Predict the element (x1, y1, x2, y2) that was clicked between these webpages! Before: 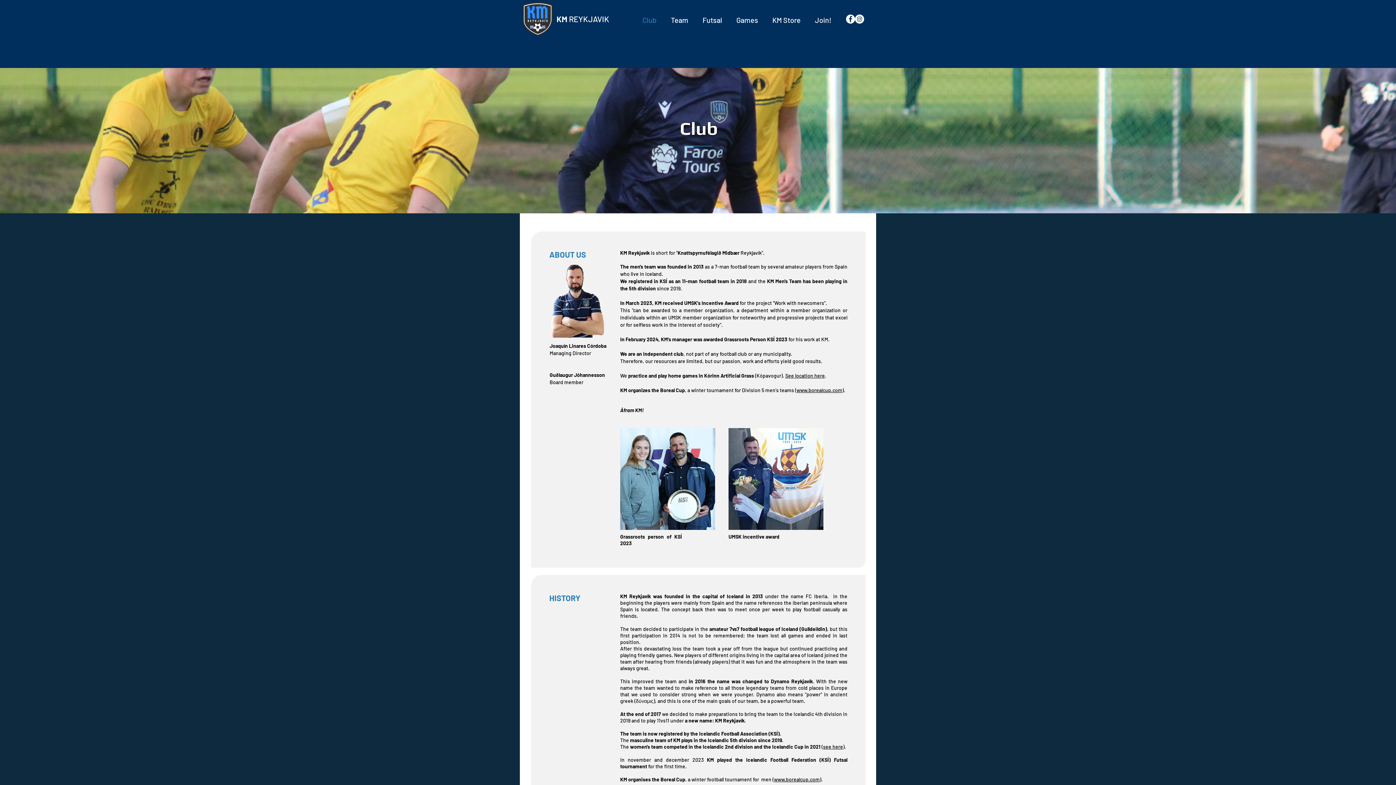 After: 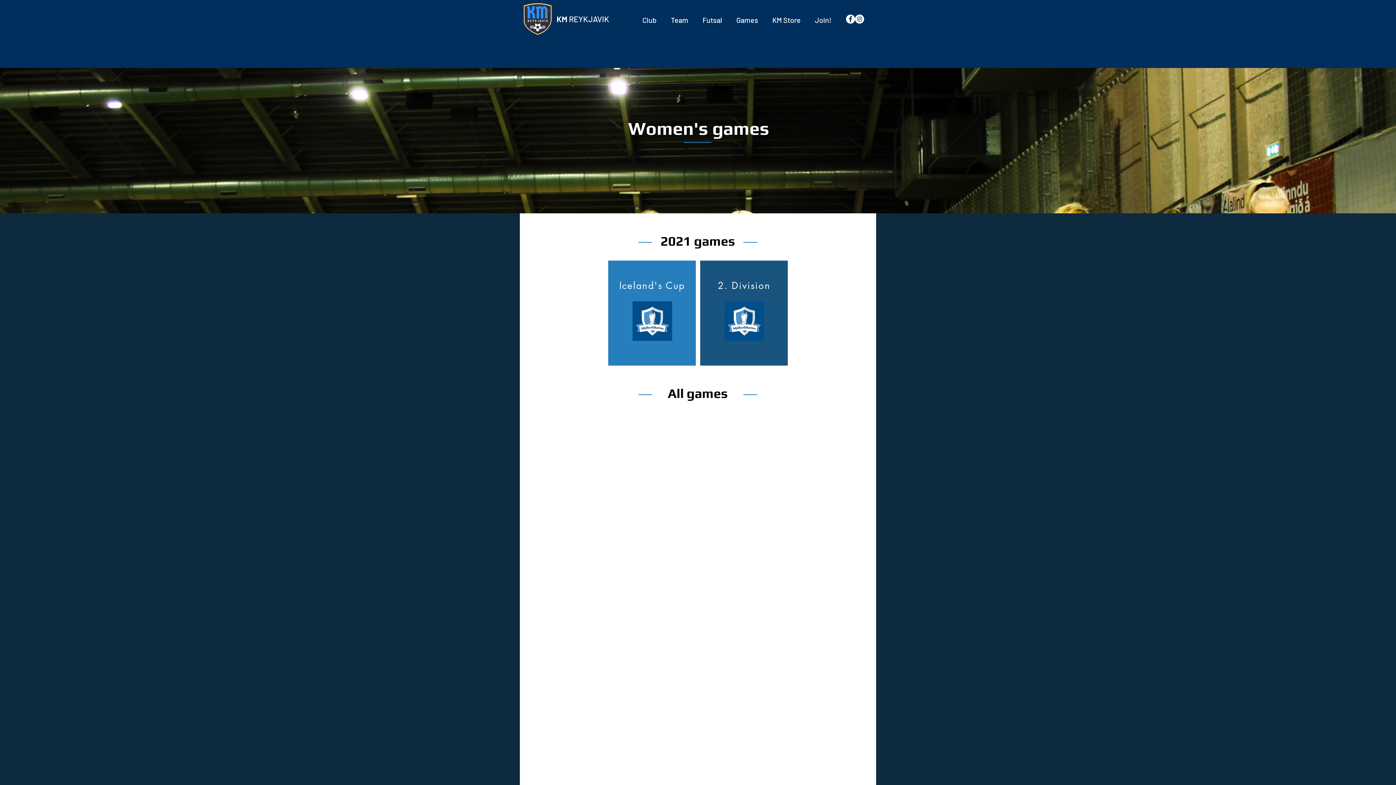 Action: label: see here bbox: (823, 744, 843, 750)